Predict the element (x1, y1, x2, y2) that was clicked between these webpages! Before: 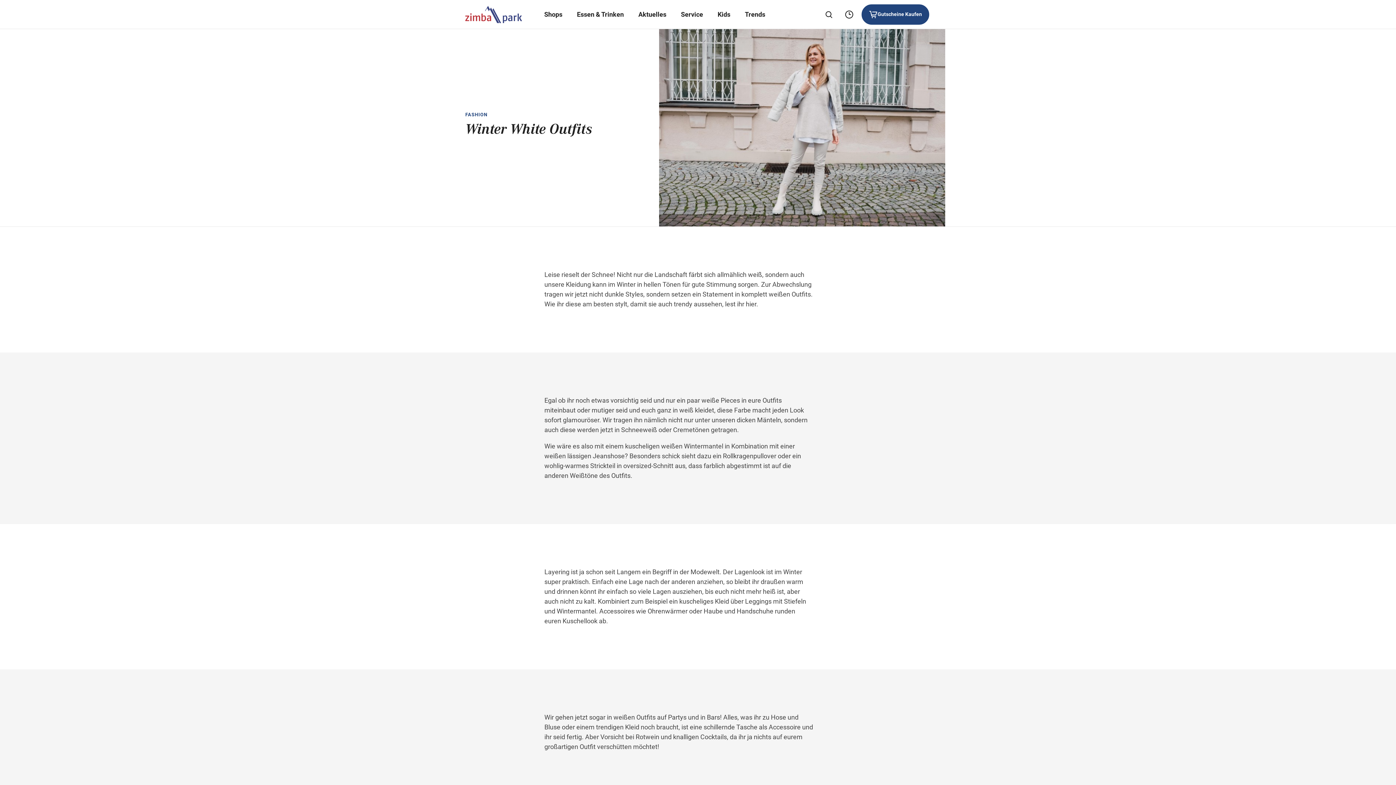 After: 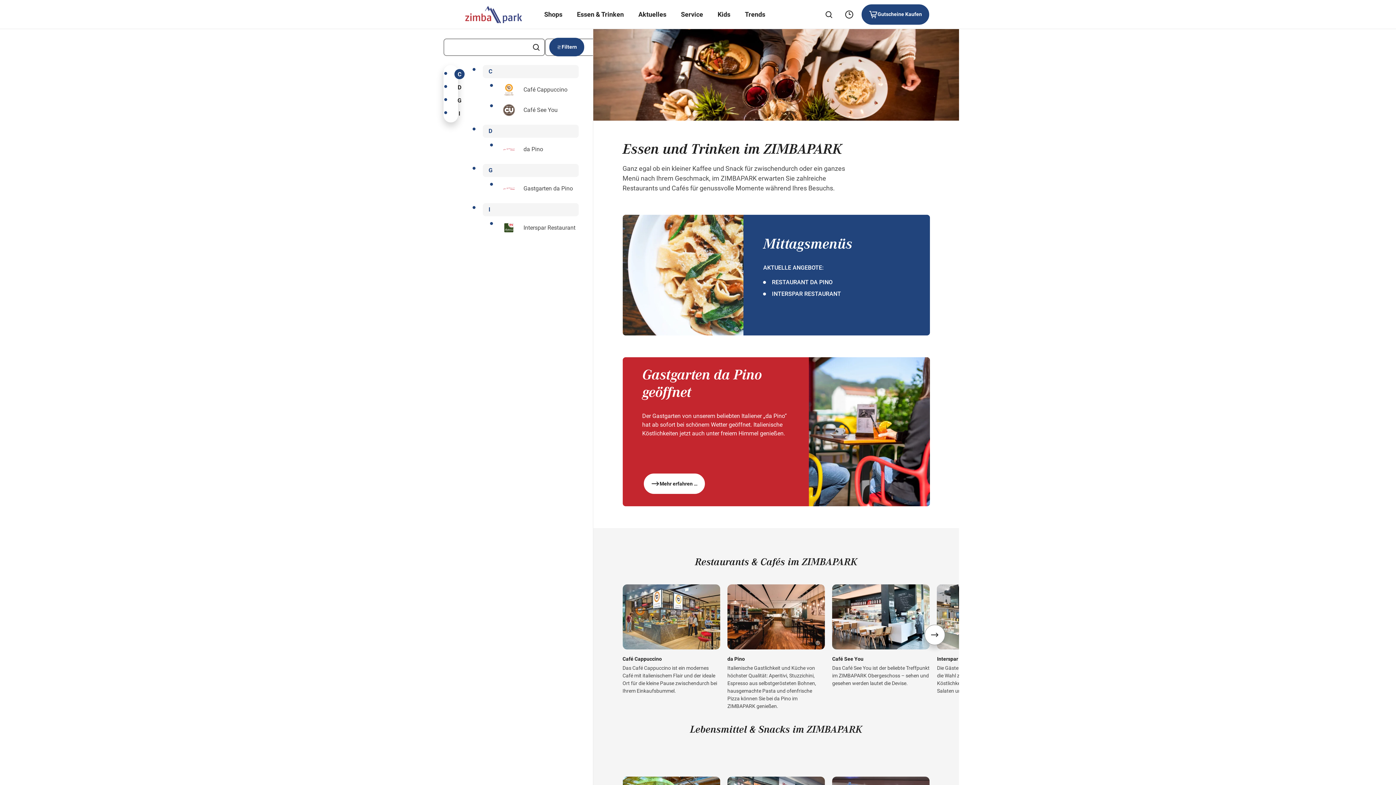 Action: label: Essen & Trinken bbox: (577, 9, 624, 19)